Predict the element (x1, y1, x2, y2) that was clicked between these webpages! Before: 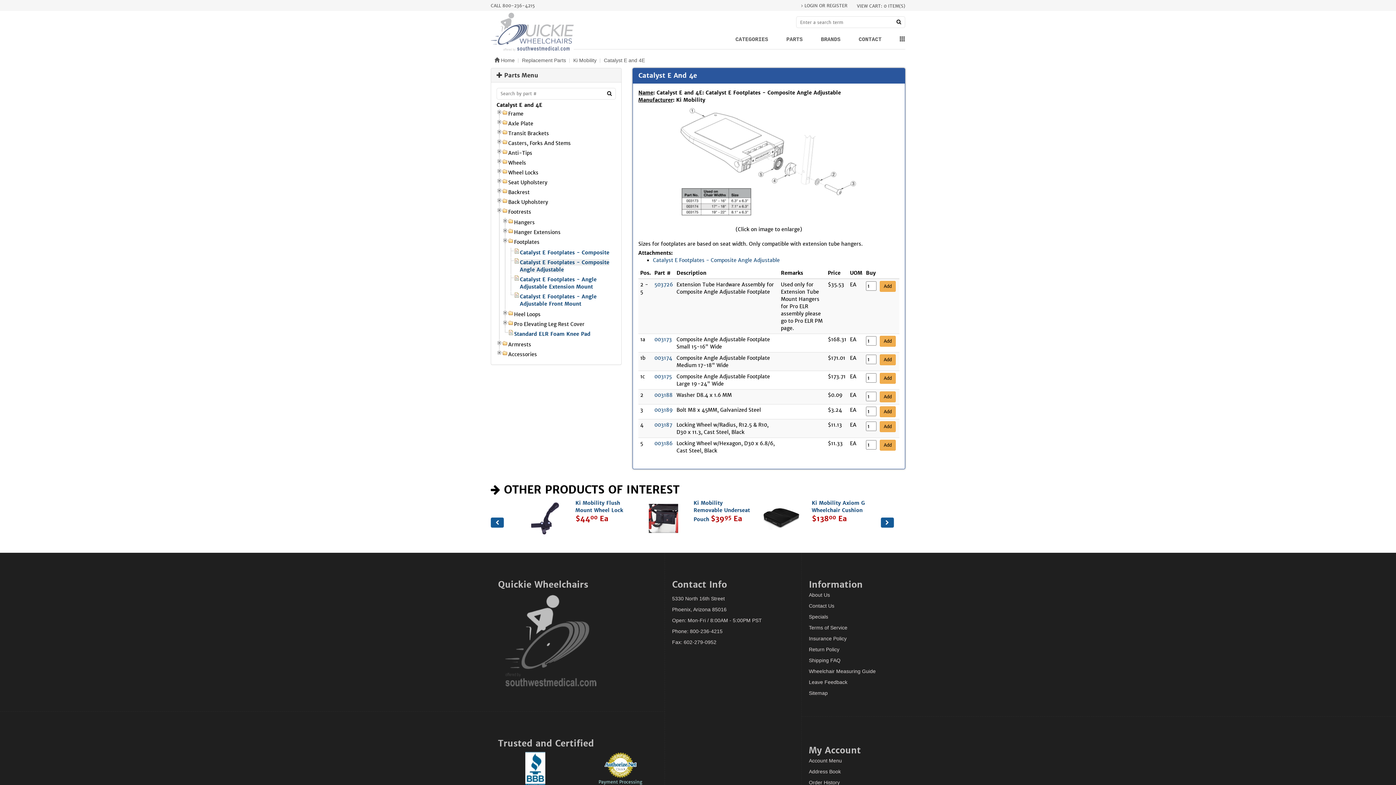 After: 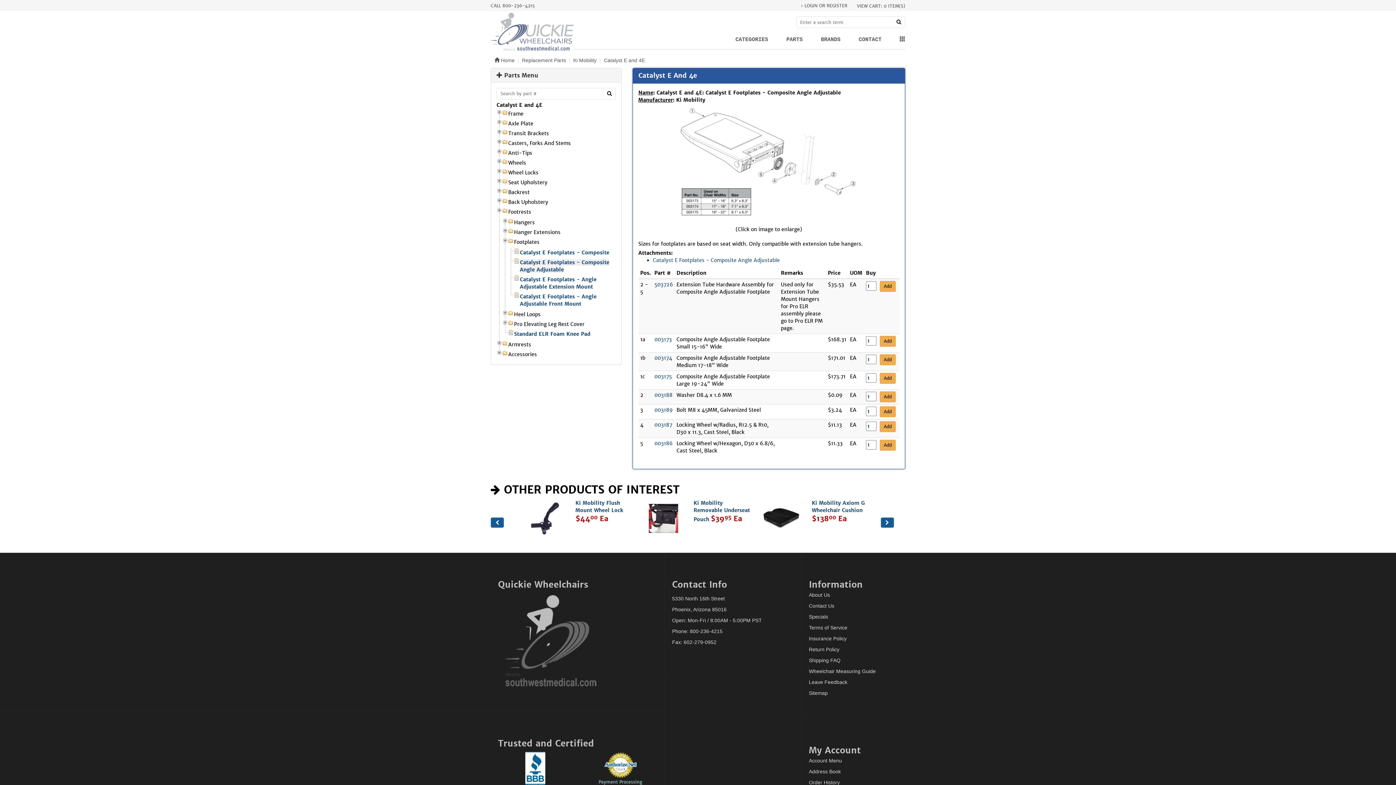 Action: bbox: (653, 257, 780, 263) label: Catalyst E Footplates - Composite Angle Adjustable